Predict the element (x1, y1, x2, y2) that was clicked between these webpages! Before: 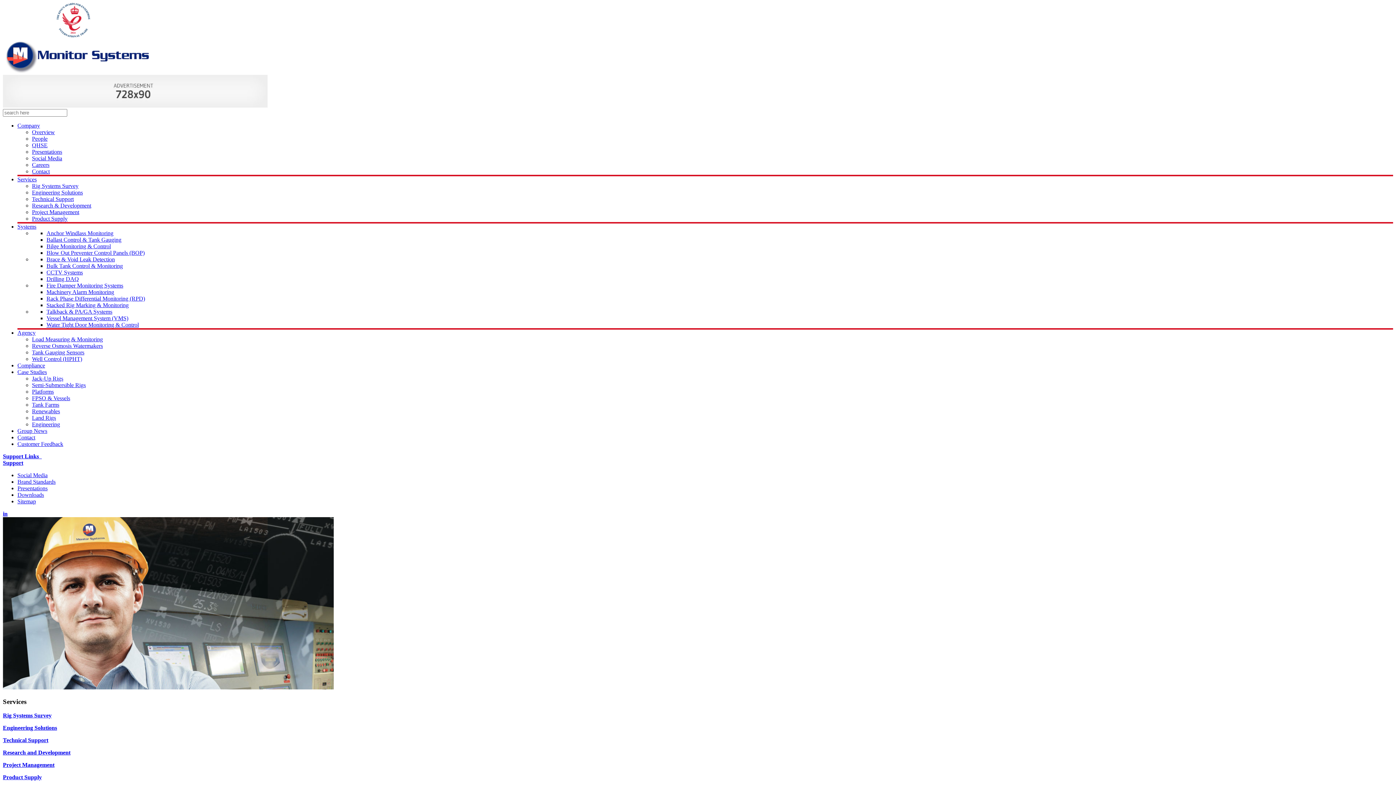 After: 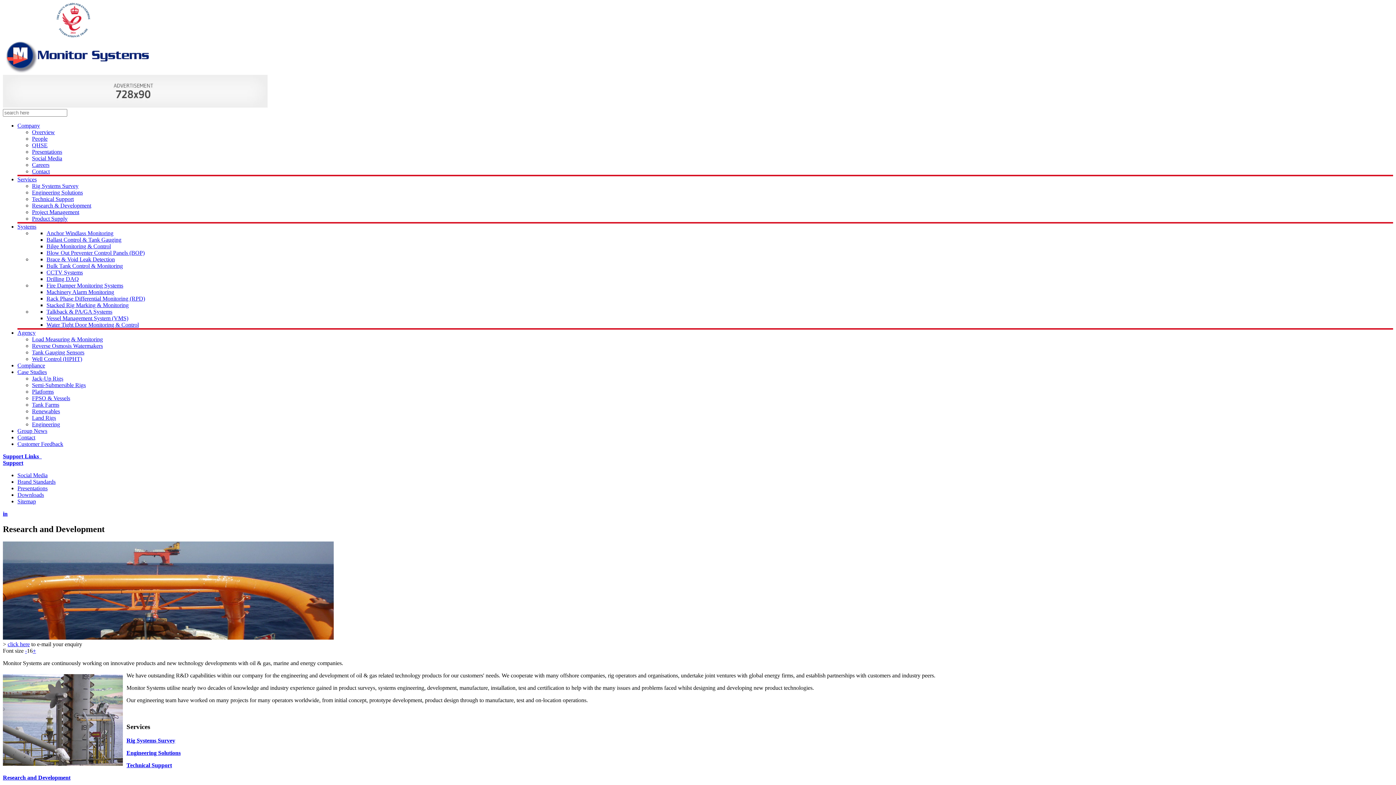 Action: label: Research and Development bbox: (2, 749, 70, 756)